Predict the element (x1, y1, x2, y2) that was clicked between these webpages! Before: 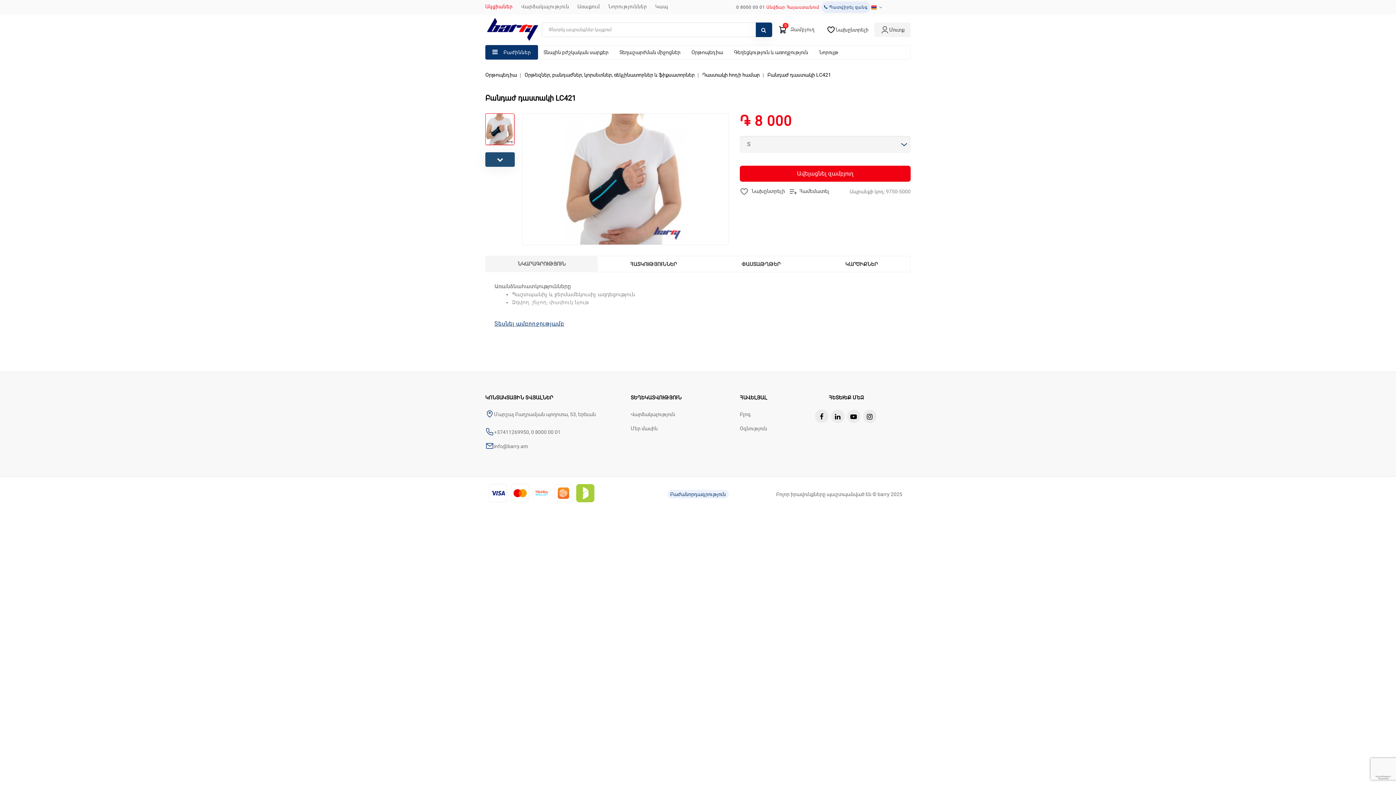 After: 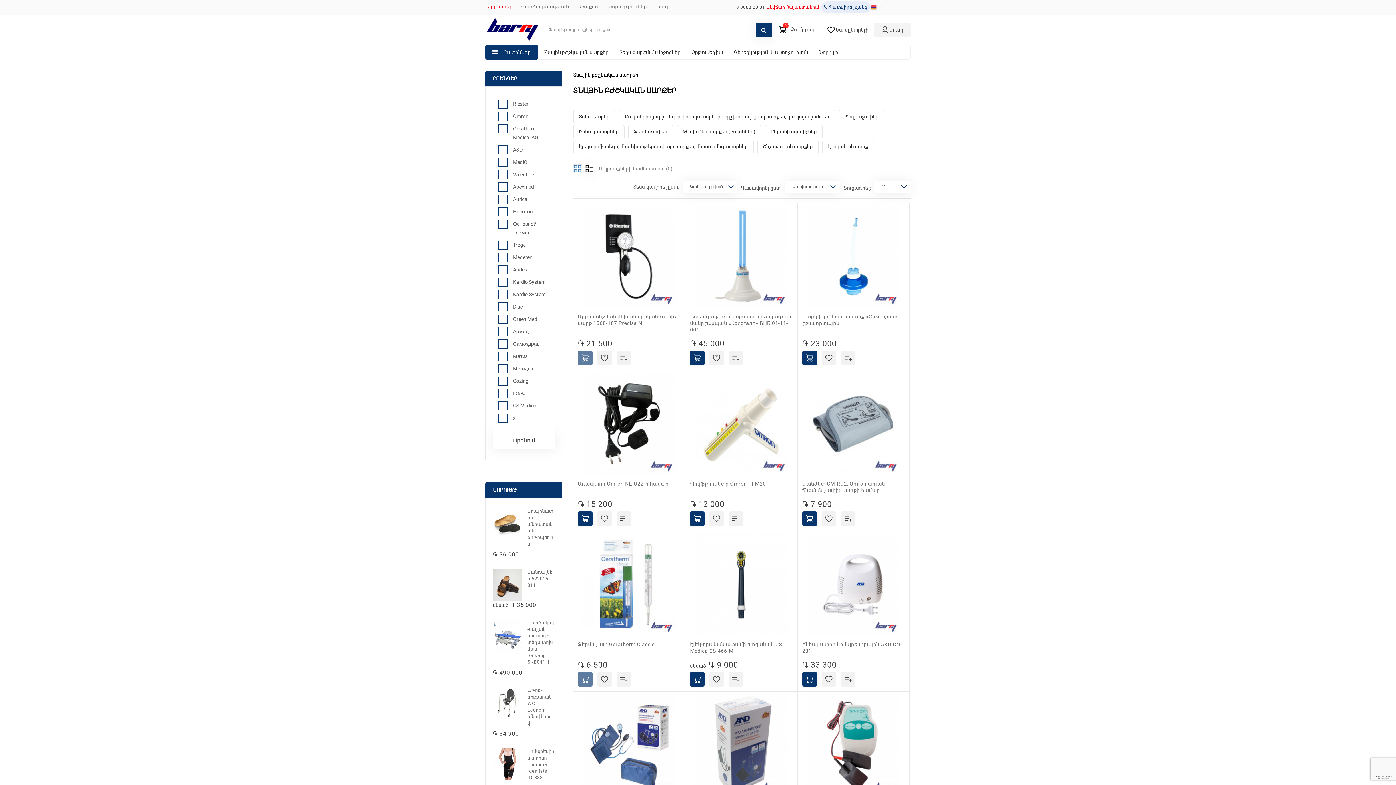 Action: bbox: (538, 45, 614, 59) label: Տնային բժշկական սարքեր